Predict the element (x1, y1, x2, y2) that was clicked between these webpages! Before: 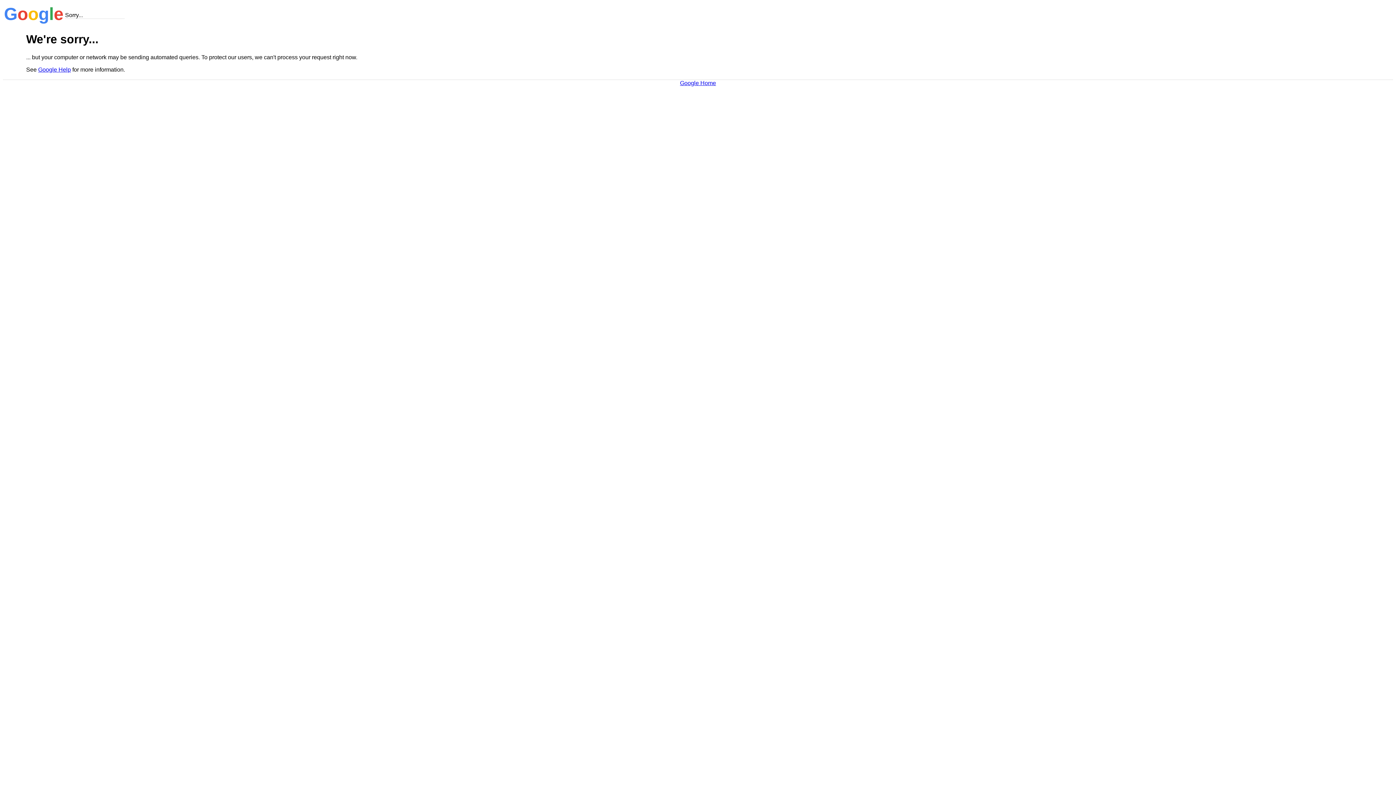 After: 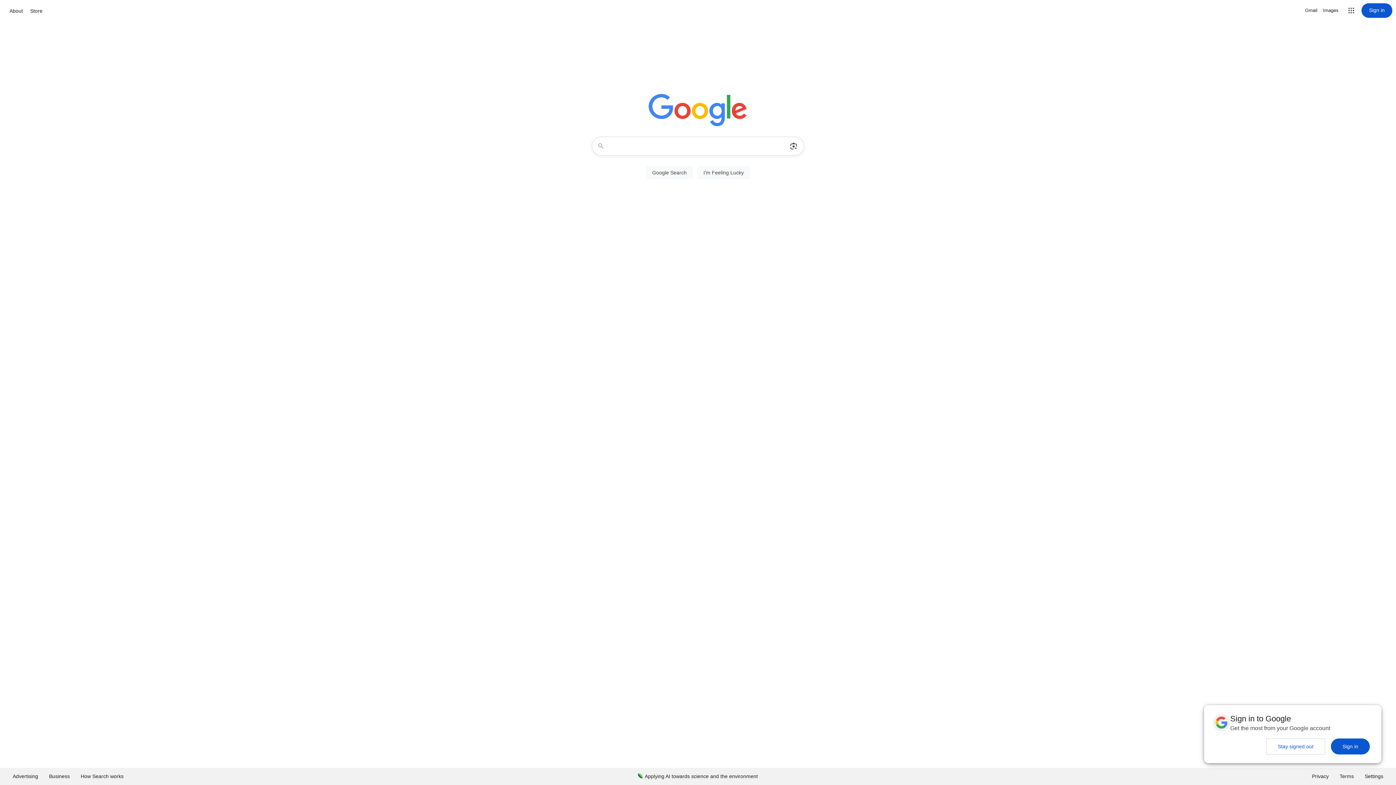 Action: bbox: (680, 79, 716, 86) label: Google Home